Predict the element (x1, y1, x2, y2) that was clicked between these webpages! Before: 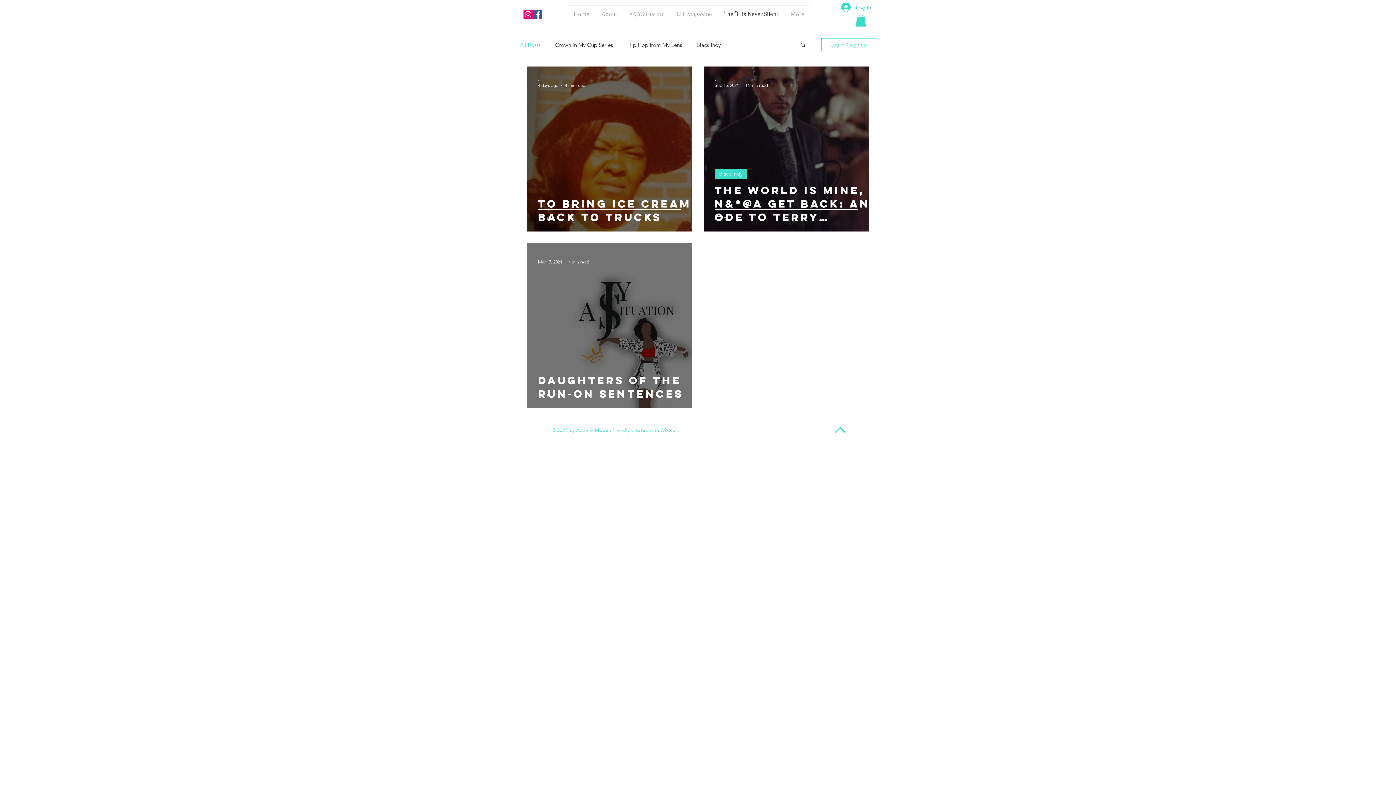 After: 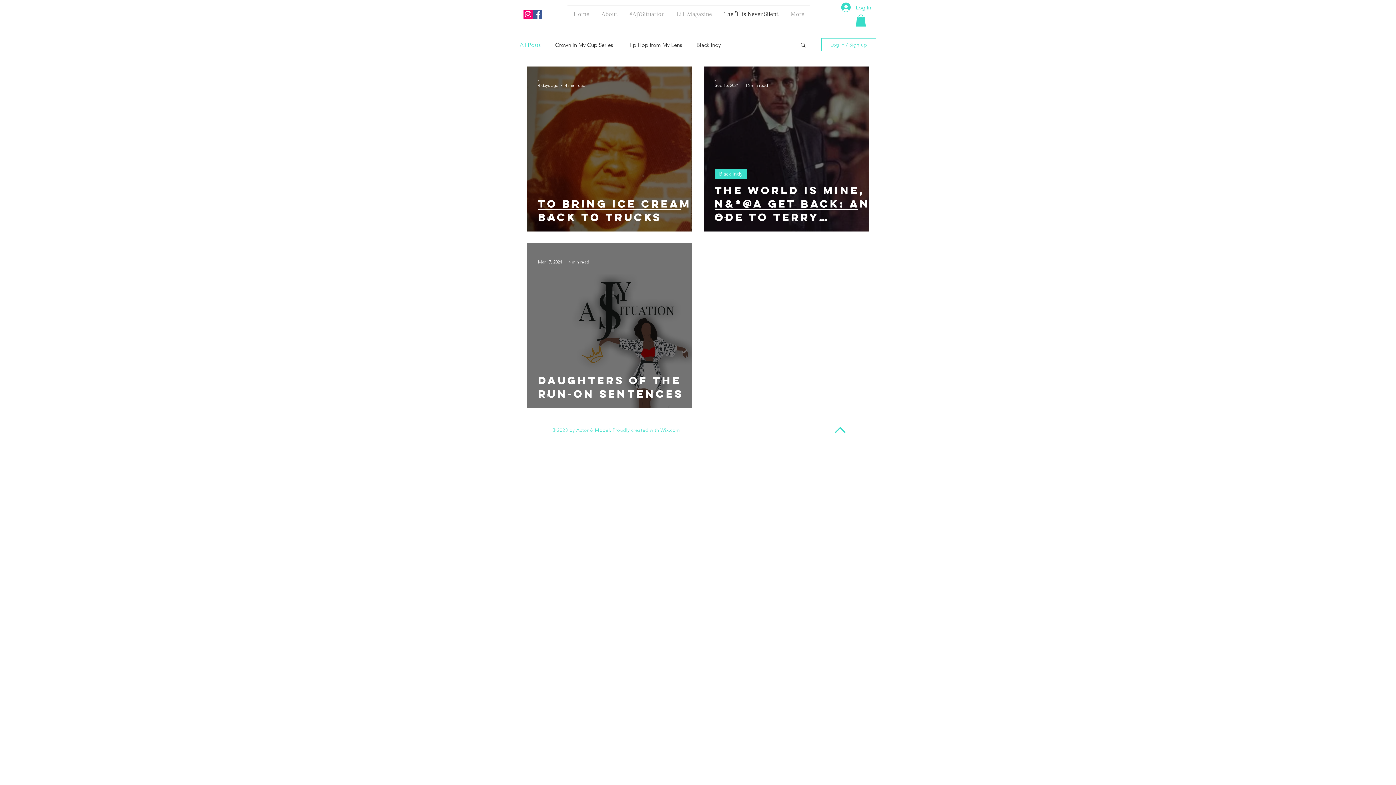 Action: bbox: (835, 427, 845, 433)